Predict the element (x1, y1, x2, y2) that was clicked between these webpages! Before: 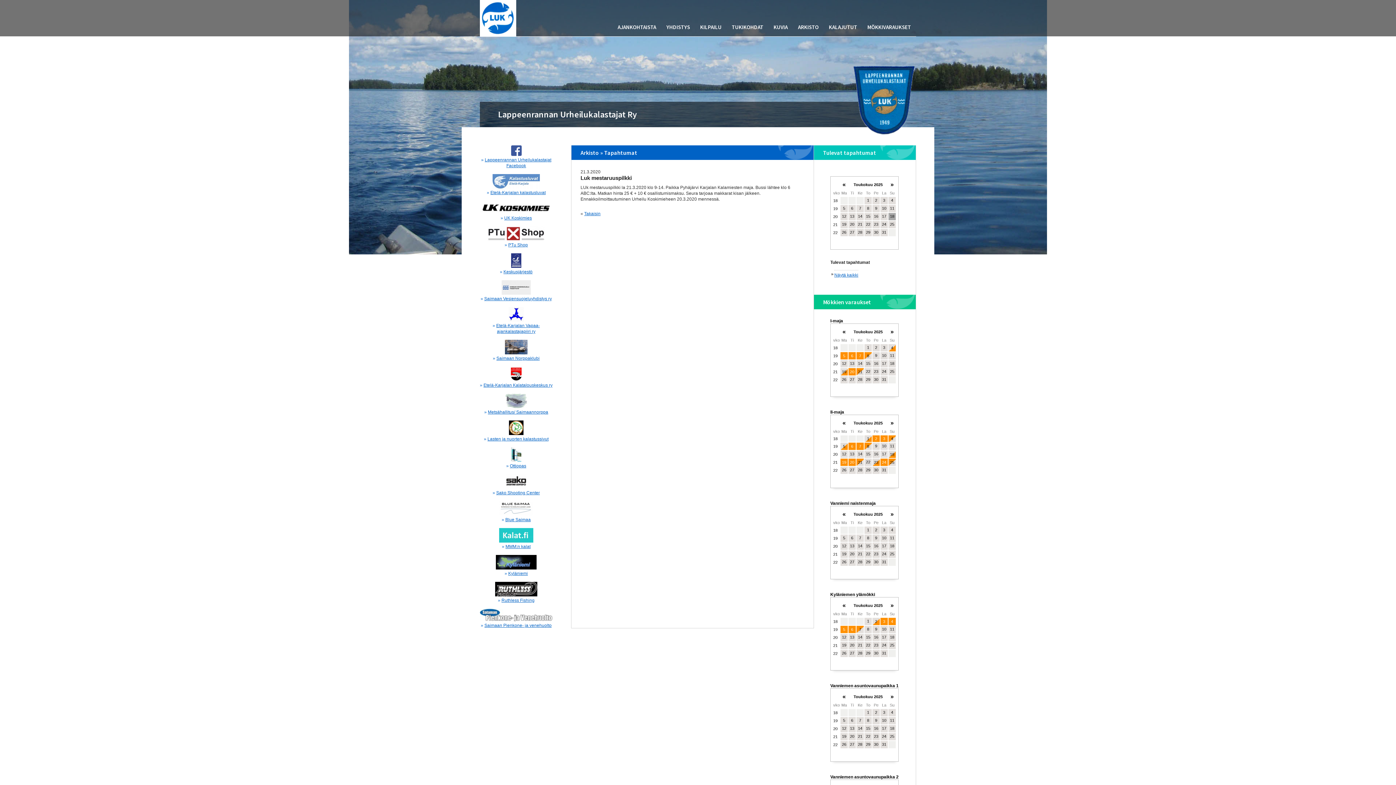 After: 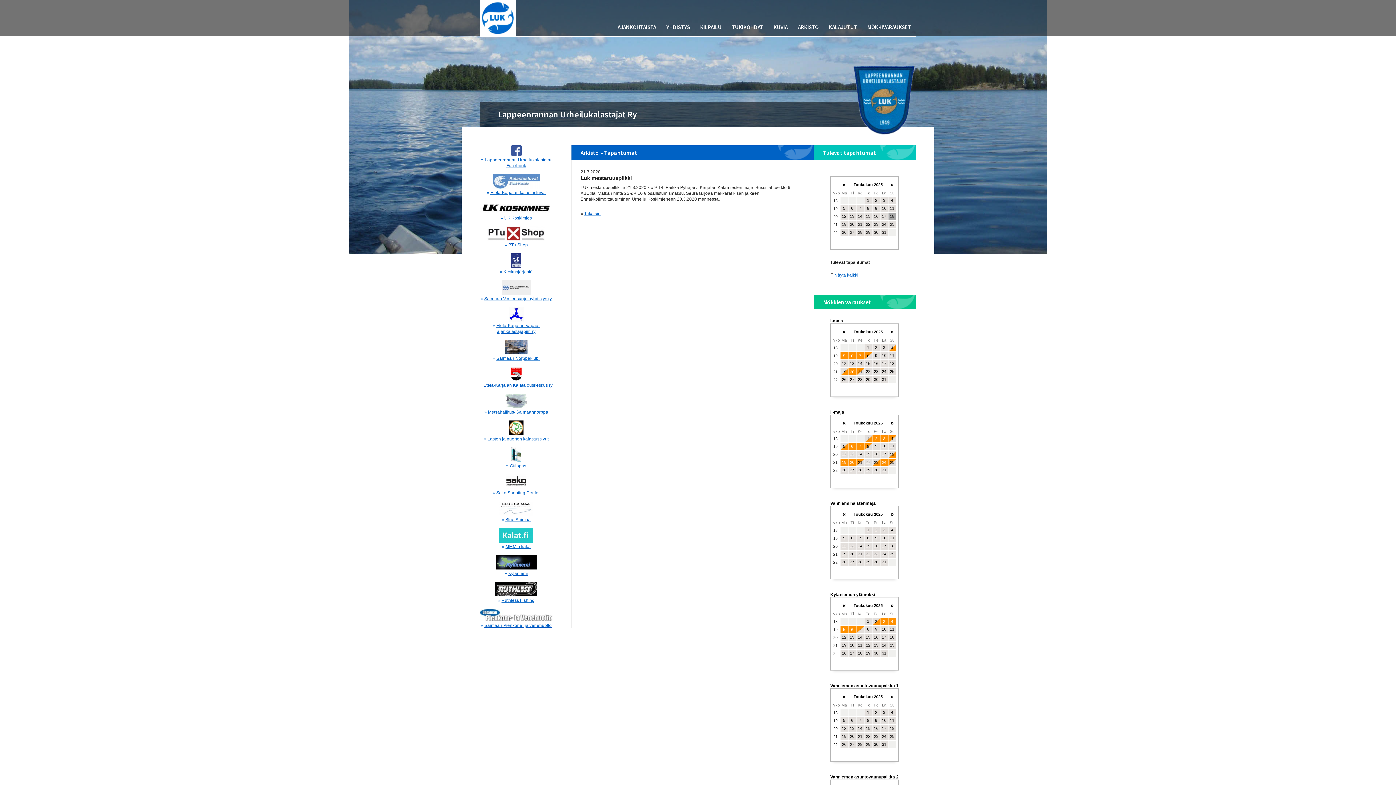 Action: bbox: (499, 538, 533, 544)